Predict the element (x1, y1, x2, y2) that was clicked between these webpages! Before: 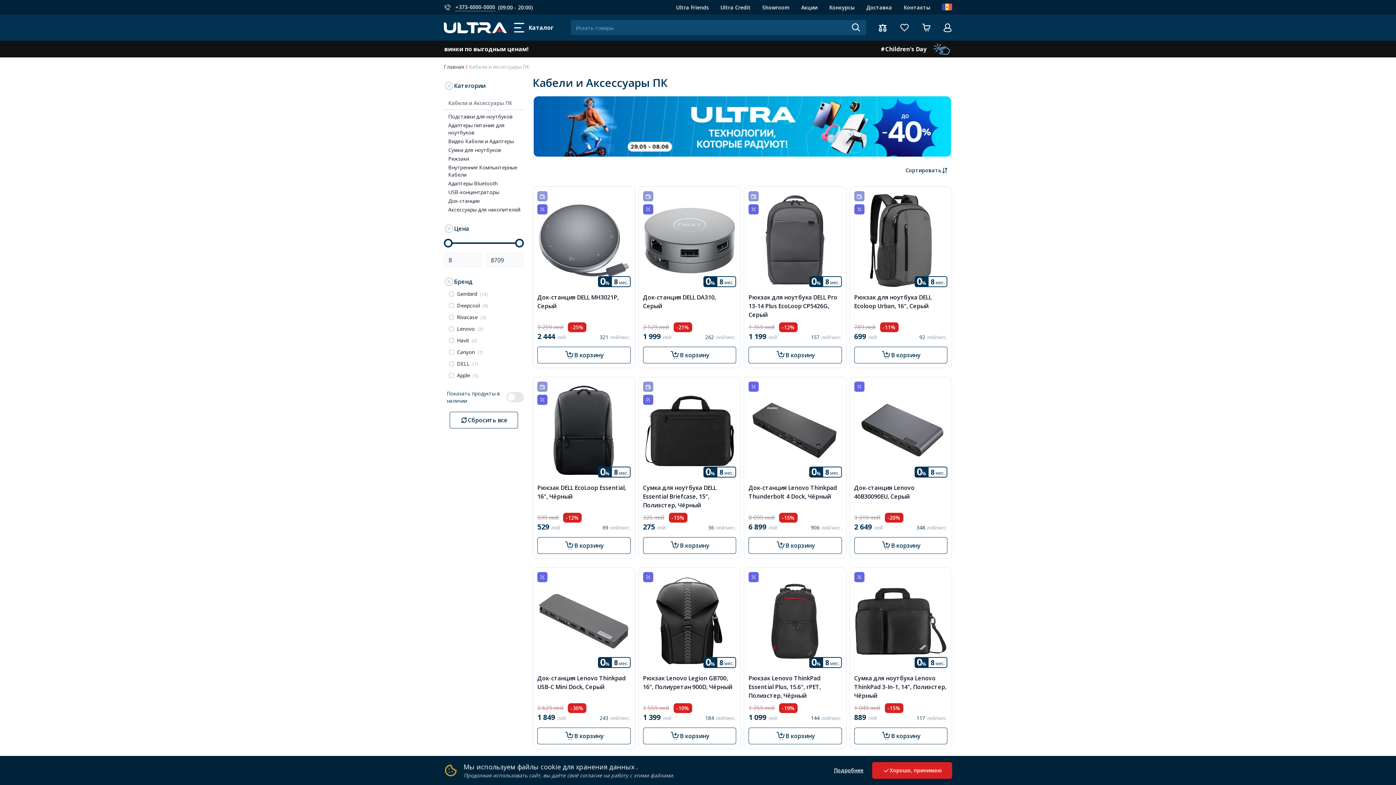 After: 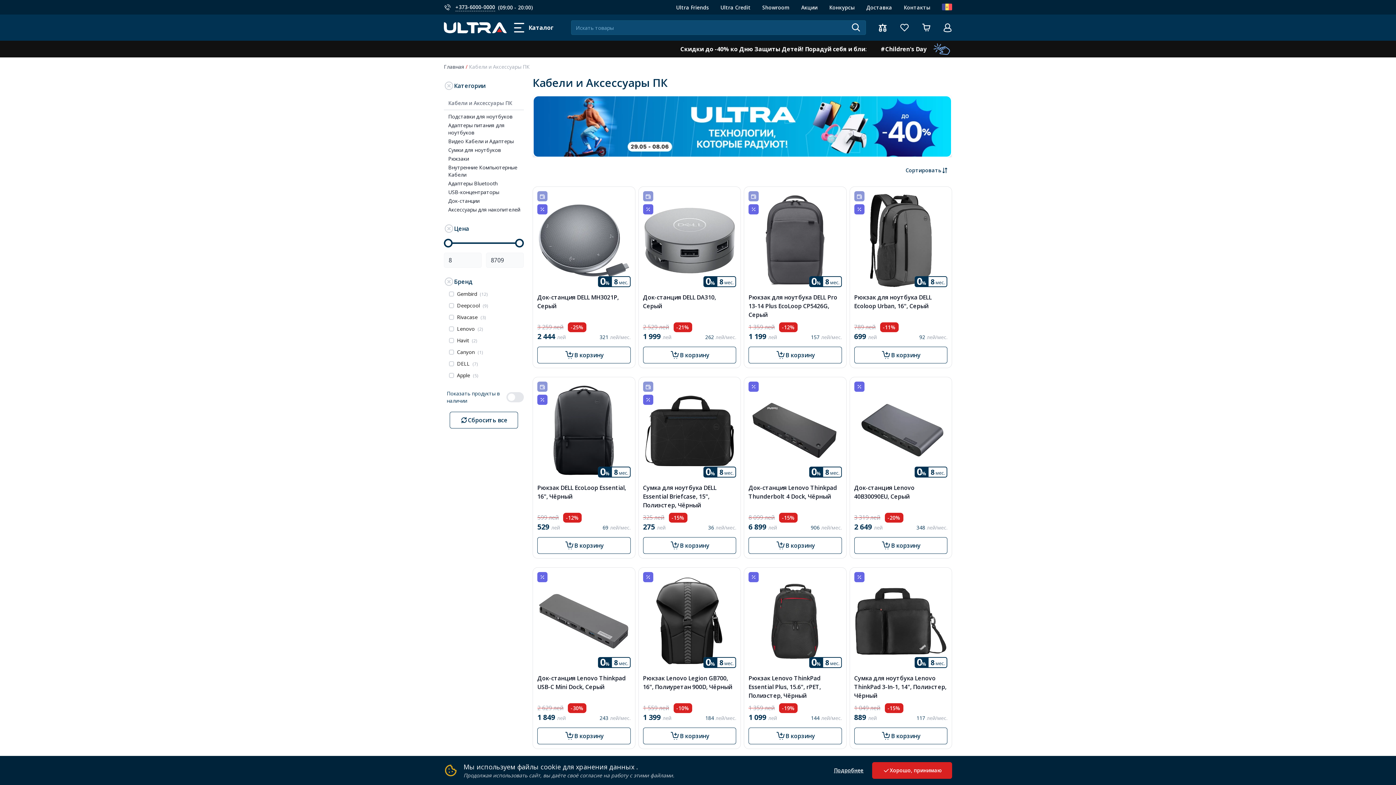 Action: bbox: (455, 3, 495, 11) label: +373-6000-0000